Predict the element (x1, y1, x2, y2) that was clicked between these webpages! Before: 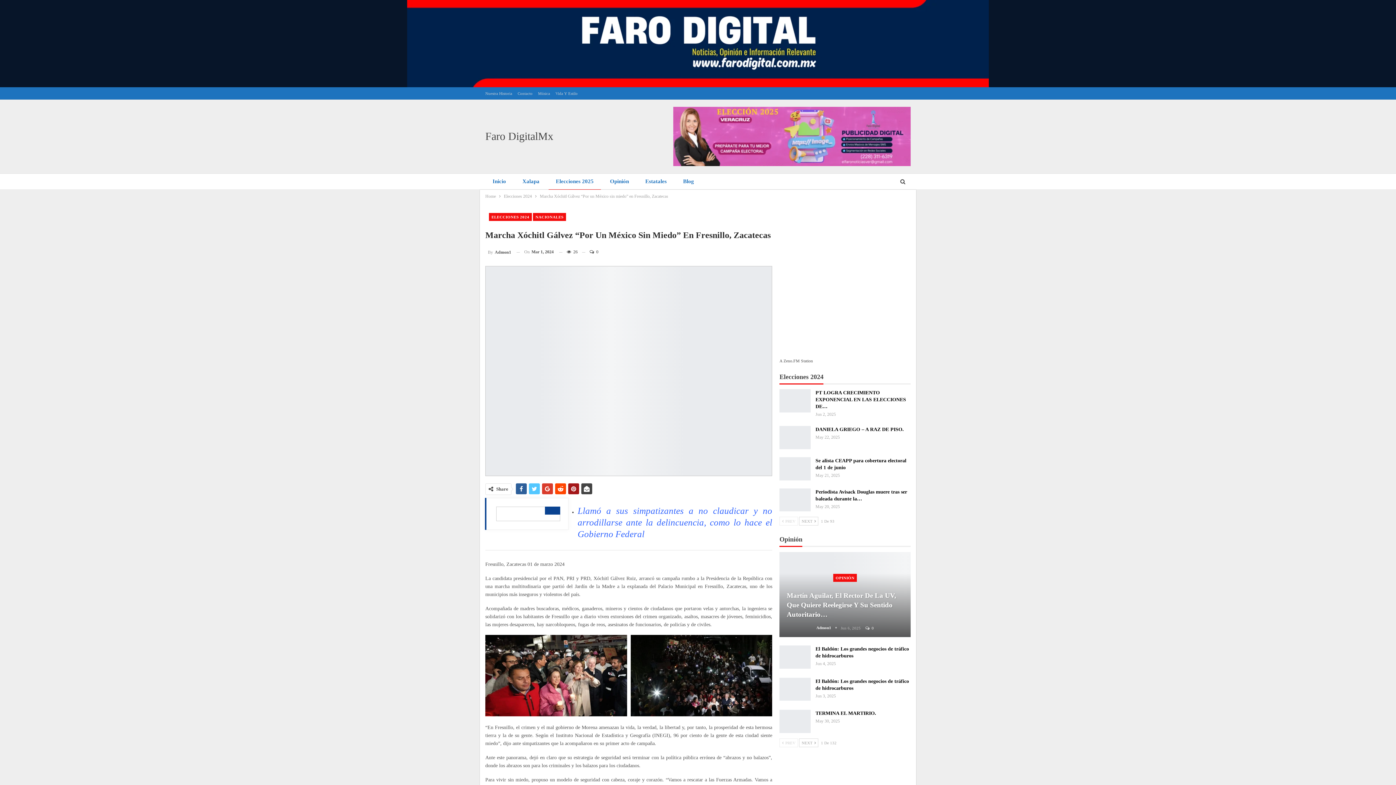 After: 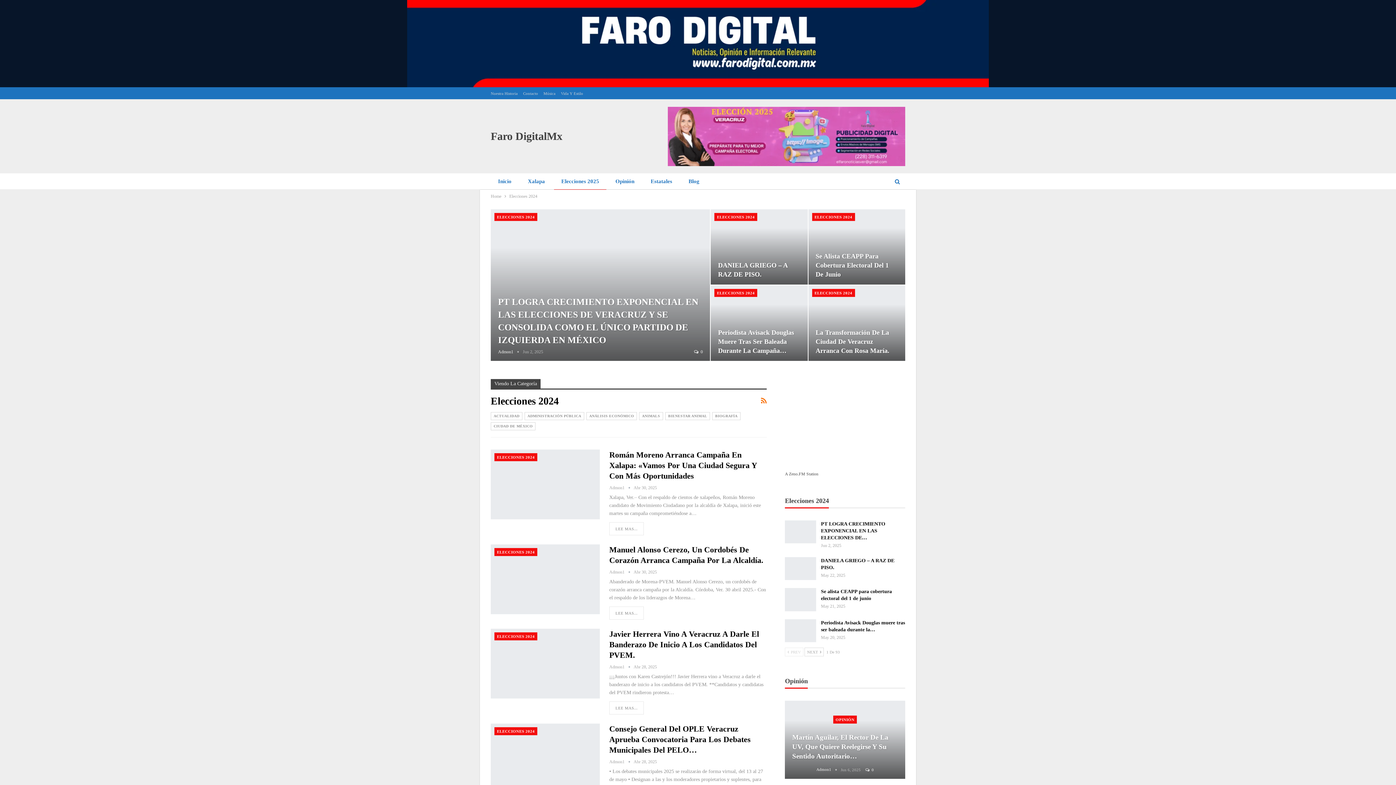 Action: bbox: (489, 213, 532, 221) label: ELECCIONES 2024